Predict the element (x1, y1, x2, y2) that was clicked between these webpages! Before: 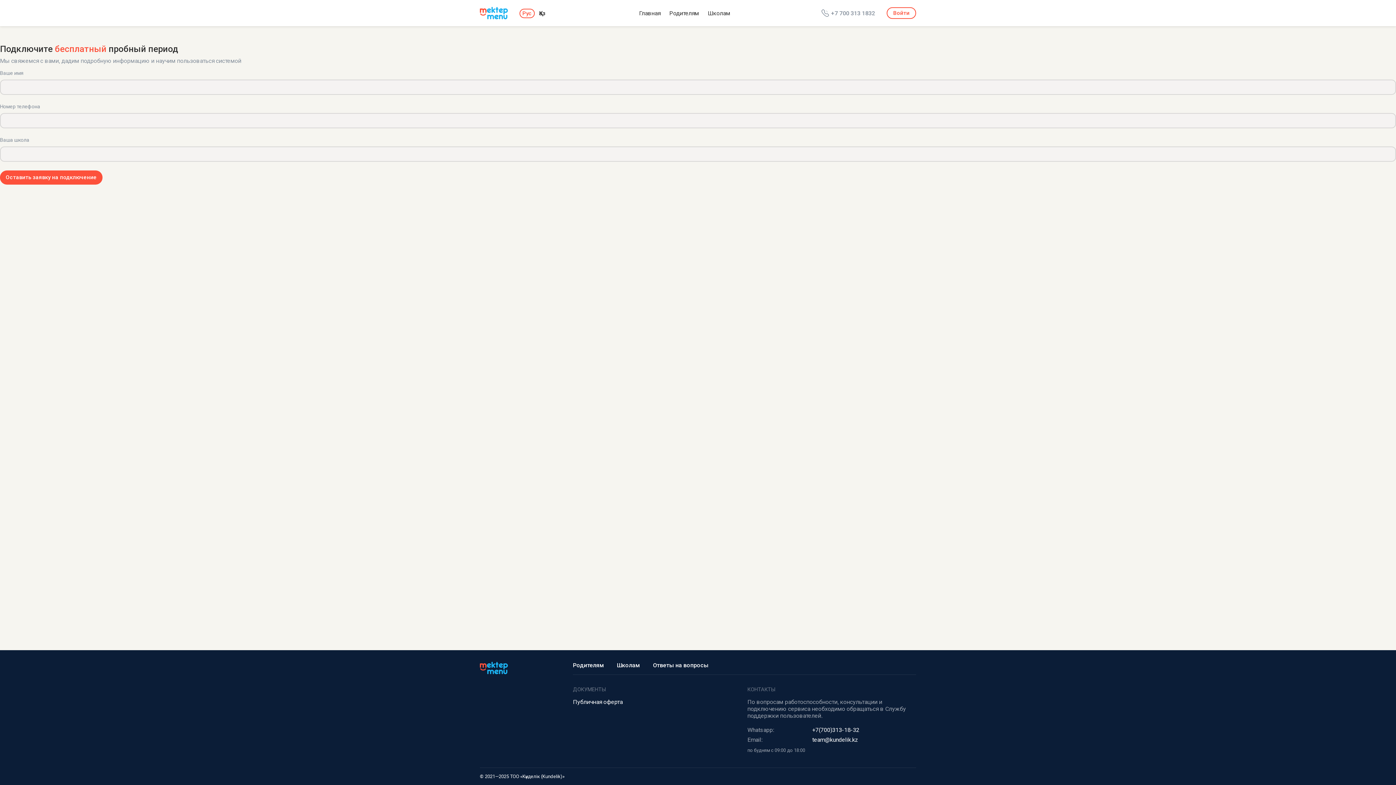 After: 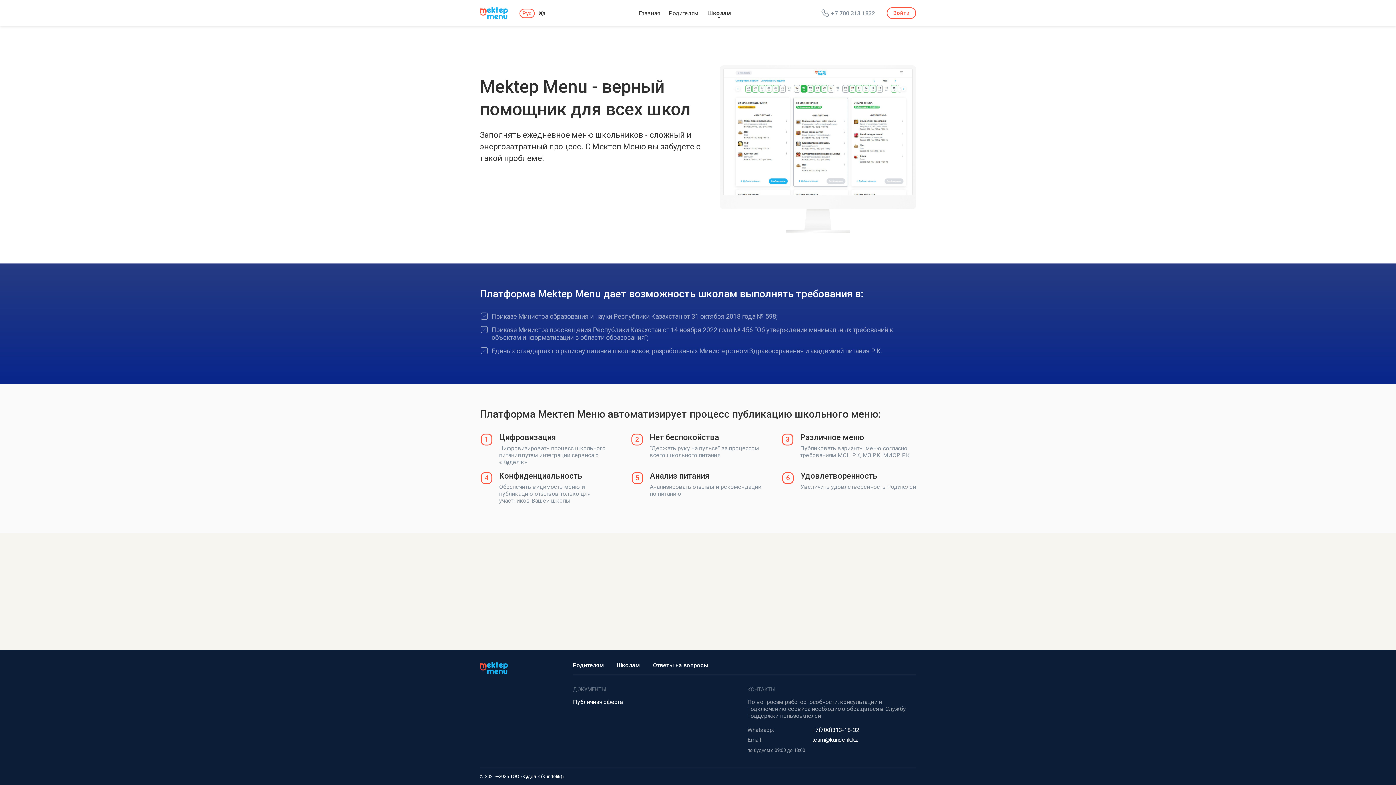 Action: bbox: (617, 662, 640, 669) label: Школам